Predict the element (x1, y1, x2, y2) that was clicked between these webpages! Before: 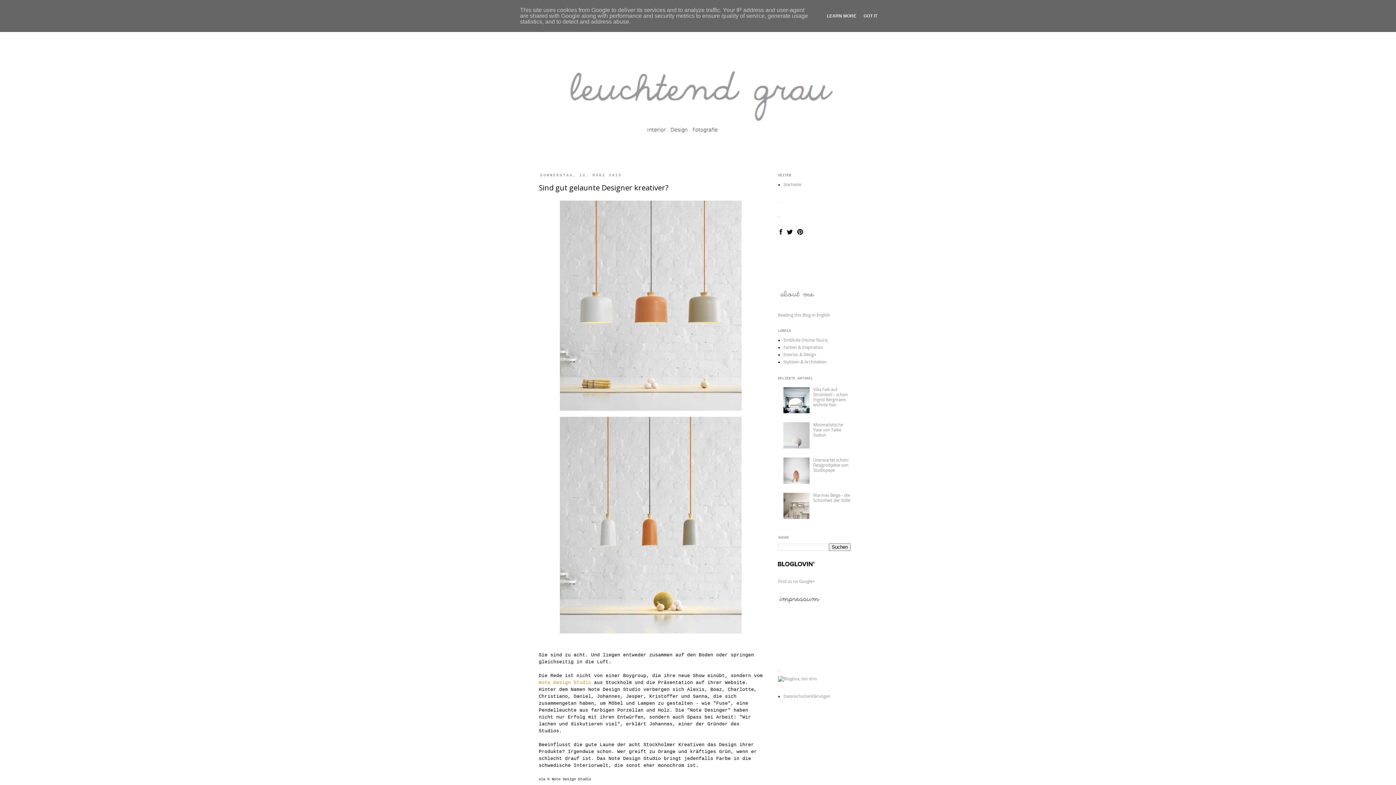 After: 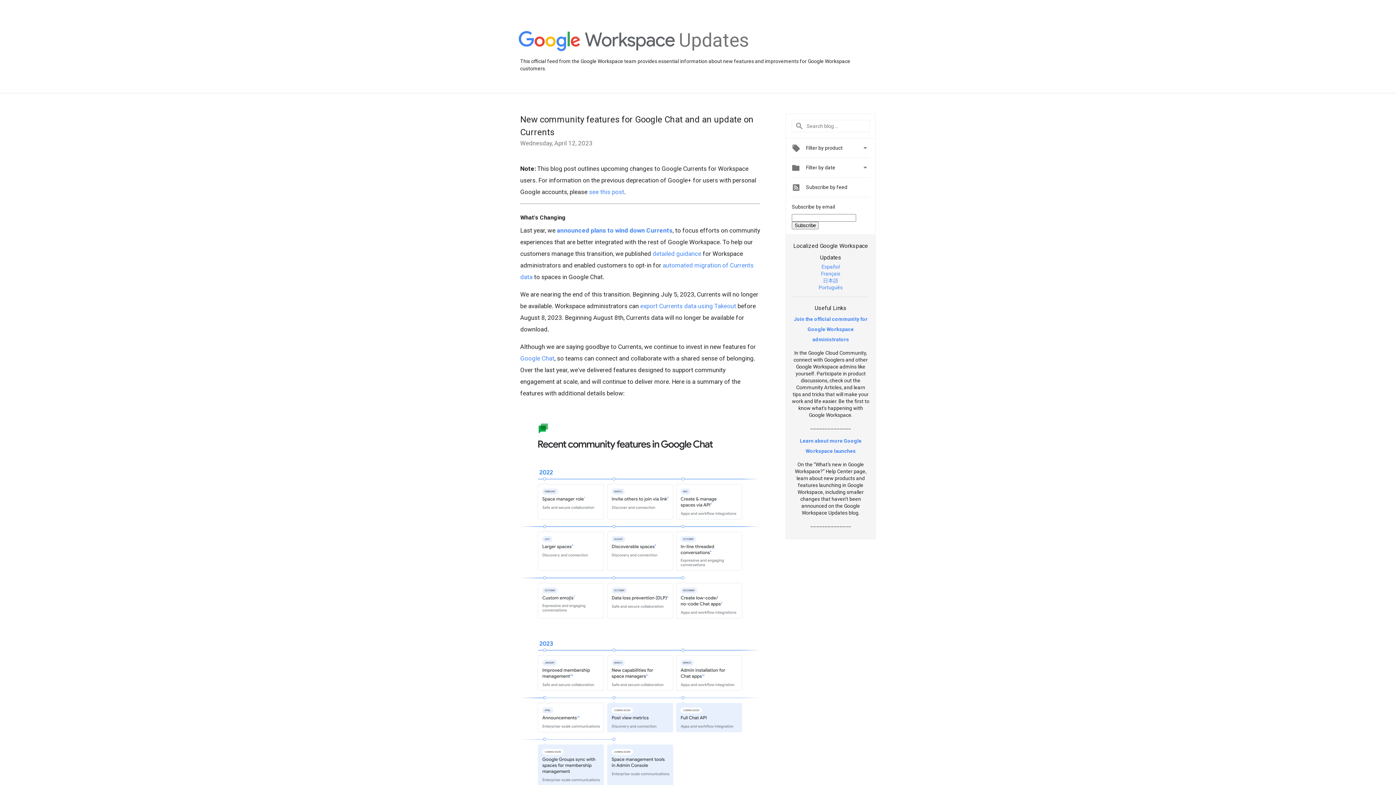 Action: label: Find us on Google+ bbox: (778, 579, 815, 584)